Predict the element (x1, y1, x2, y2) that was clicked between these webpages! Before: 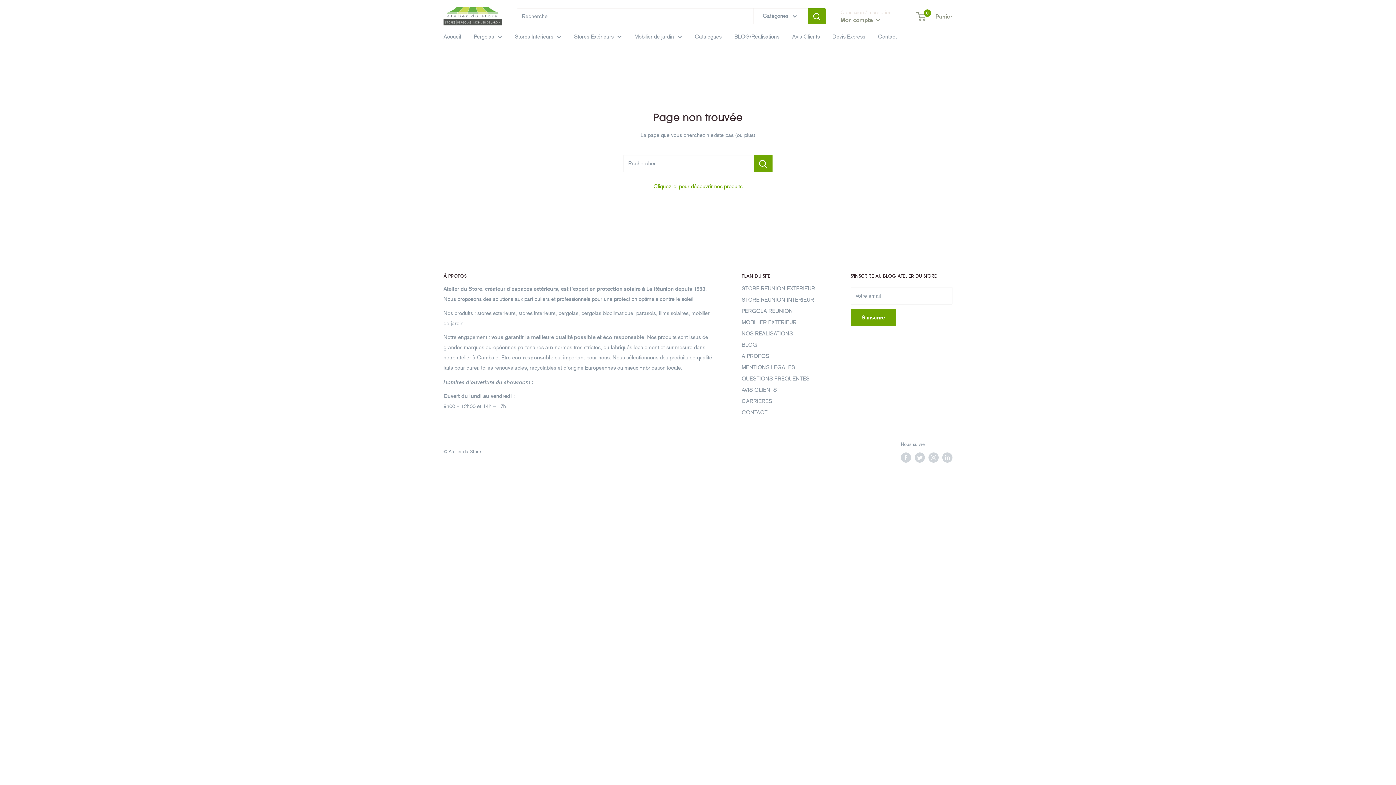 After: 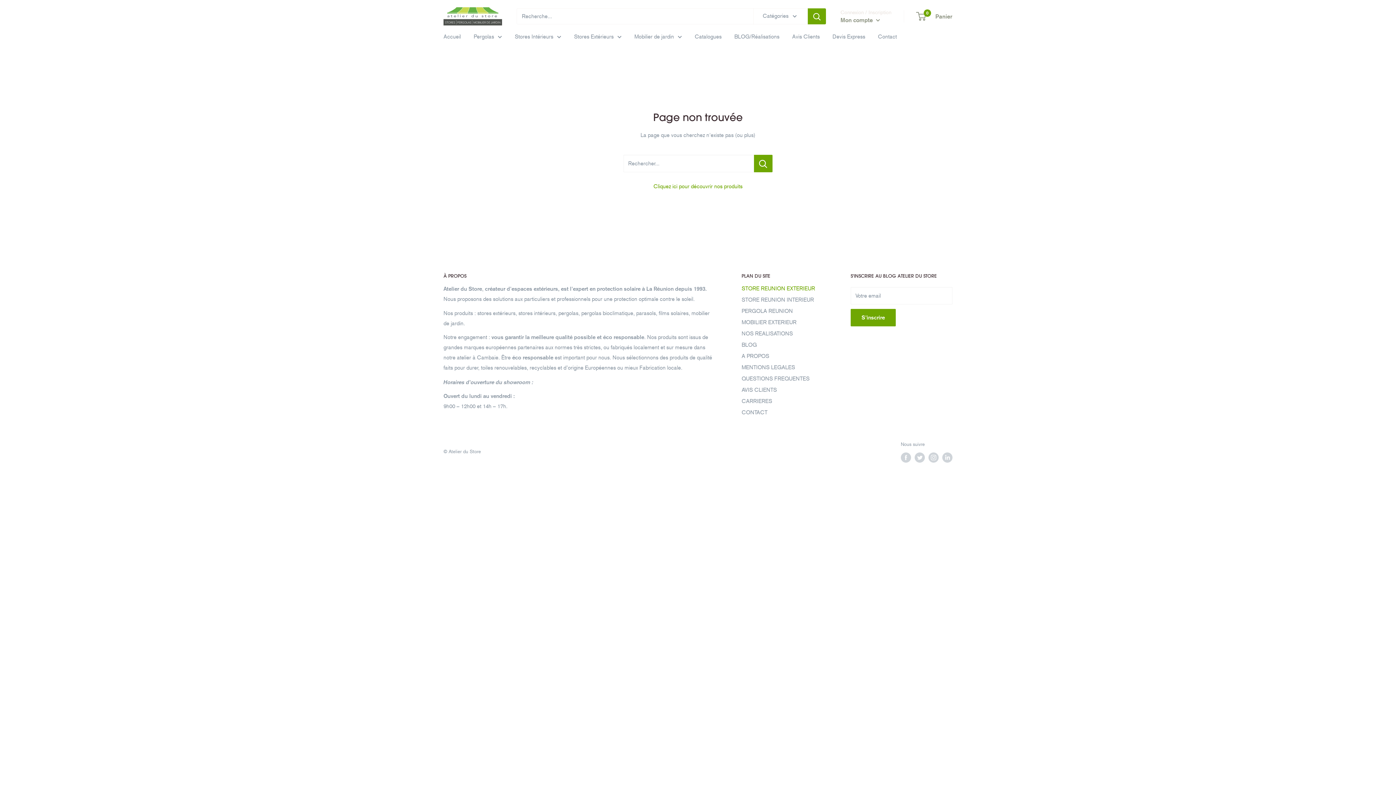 Action: bbox: (741, 283, 825, 294) label: STORE REUNION EXTERIEUR